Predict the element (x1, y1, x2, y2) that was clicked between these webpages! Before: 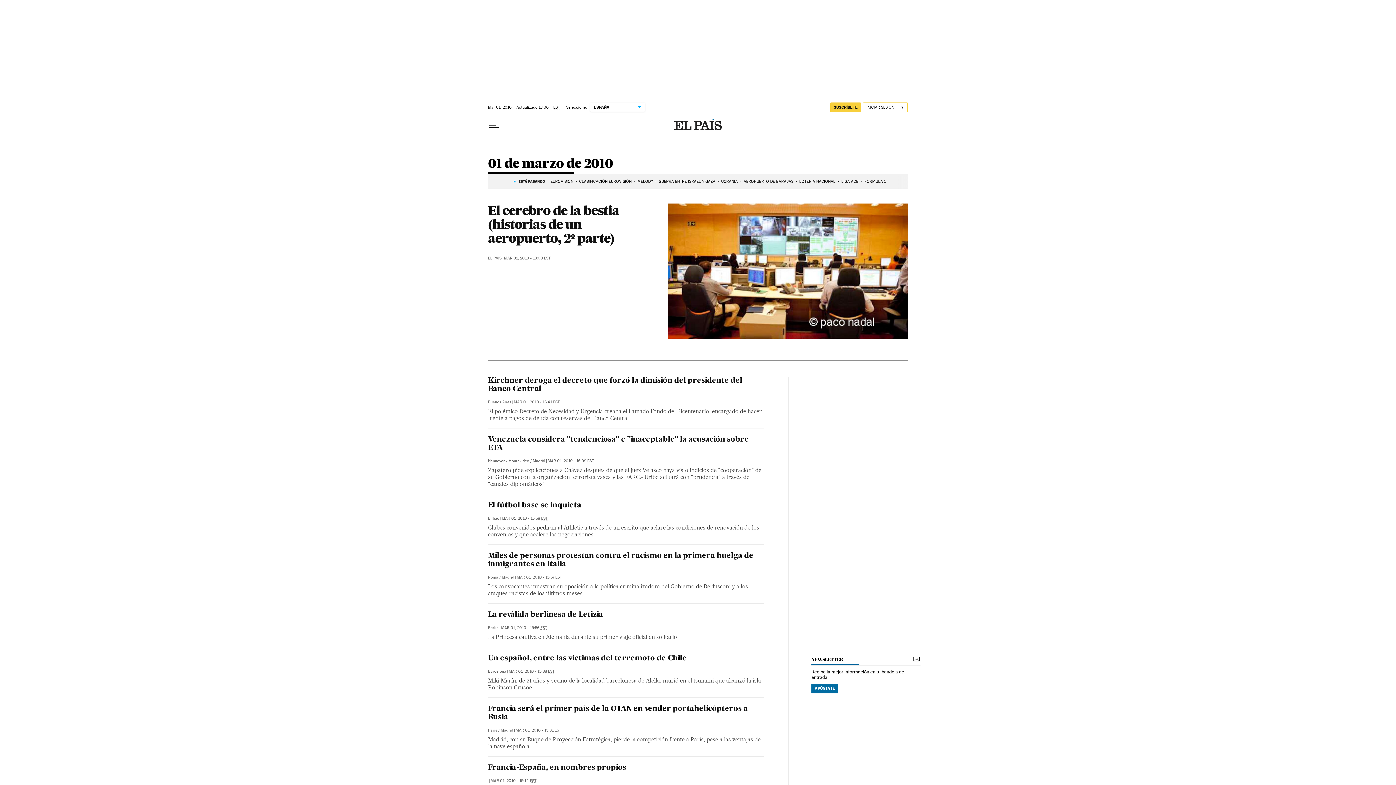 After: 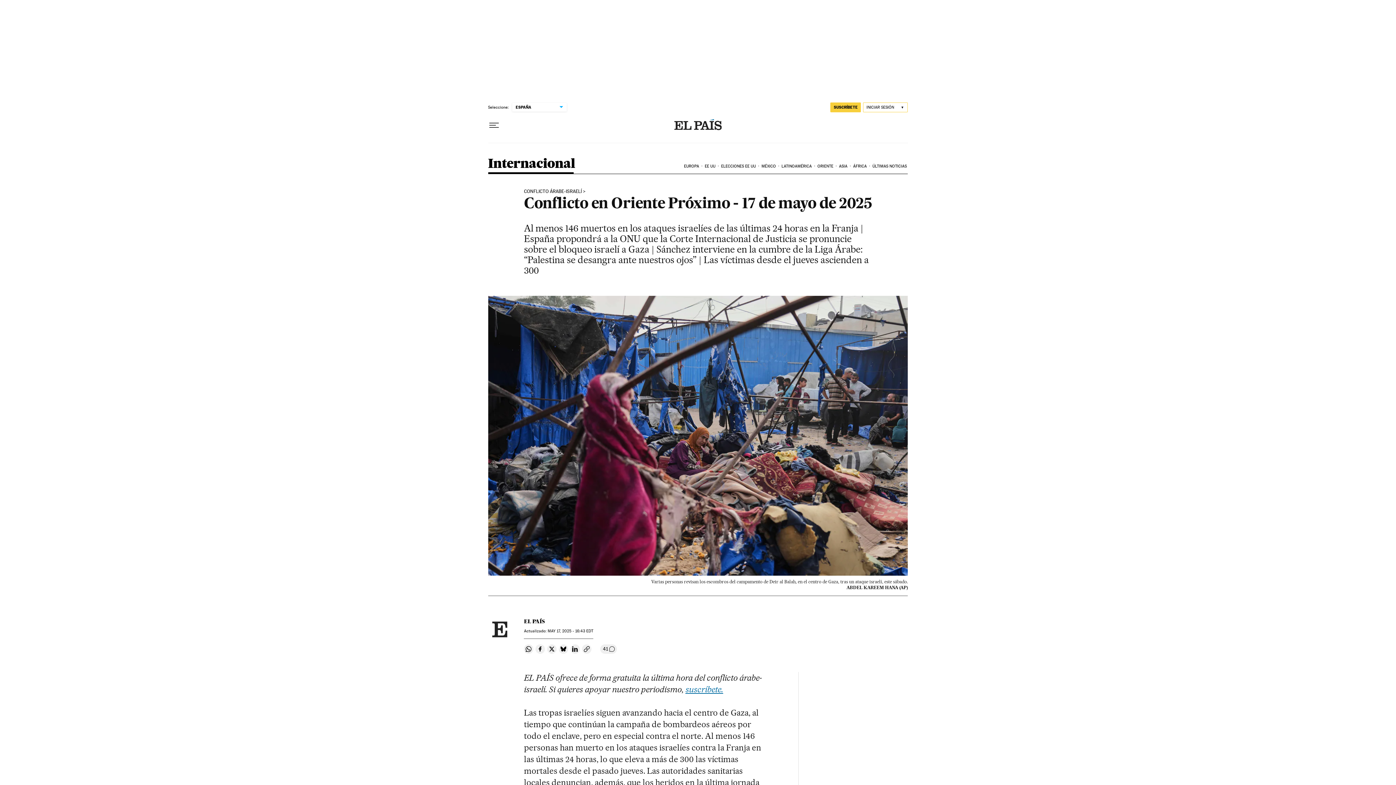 Action: bbox: (658, 175, 715, 187) label: GUERRA ENTRE ISRAEL Y GAZA